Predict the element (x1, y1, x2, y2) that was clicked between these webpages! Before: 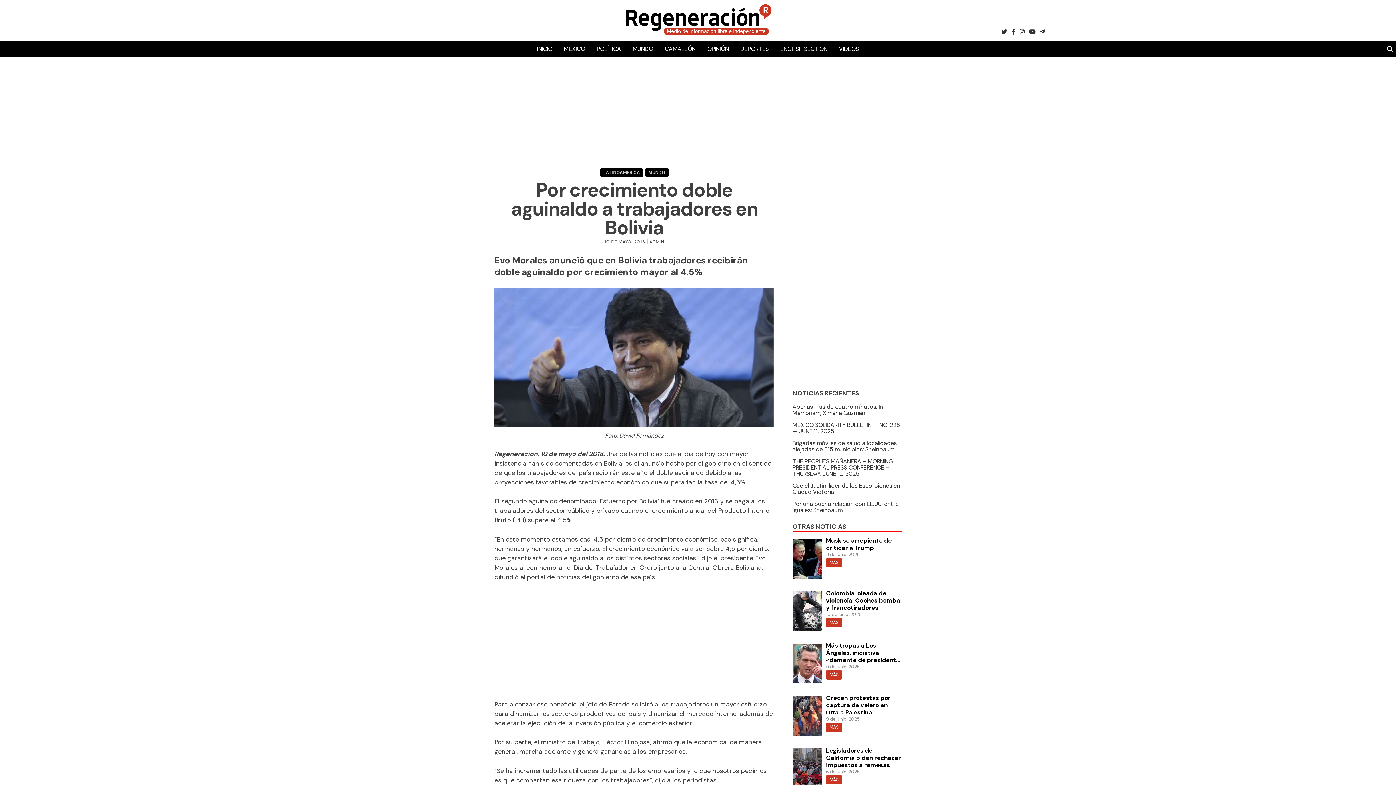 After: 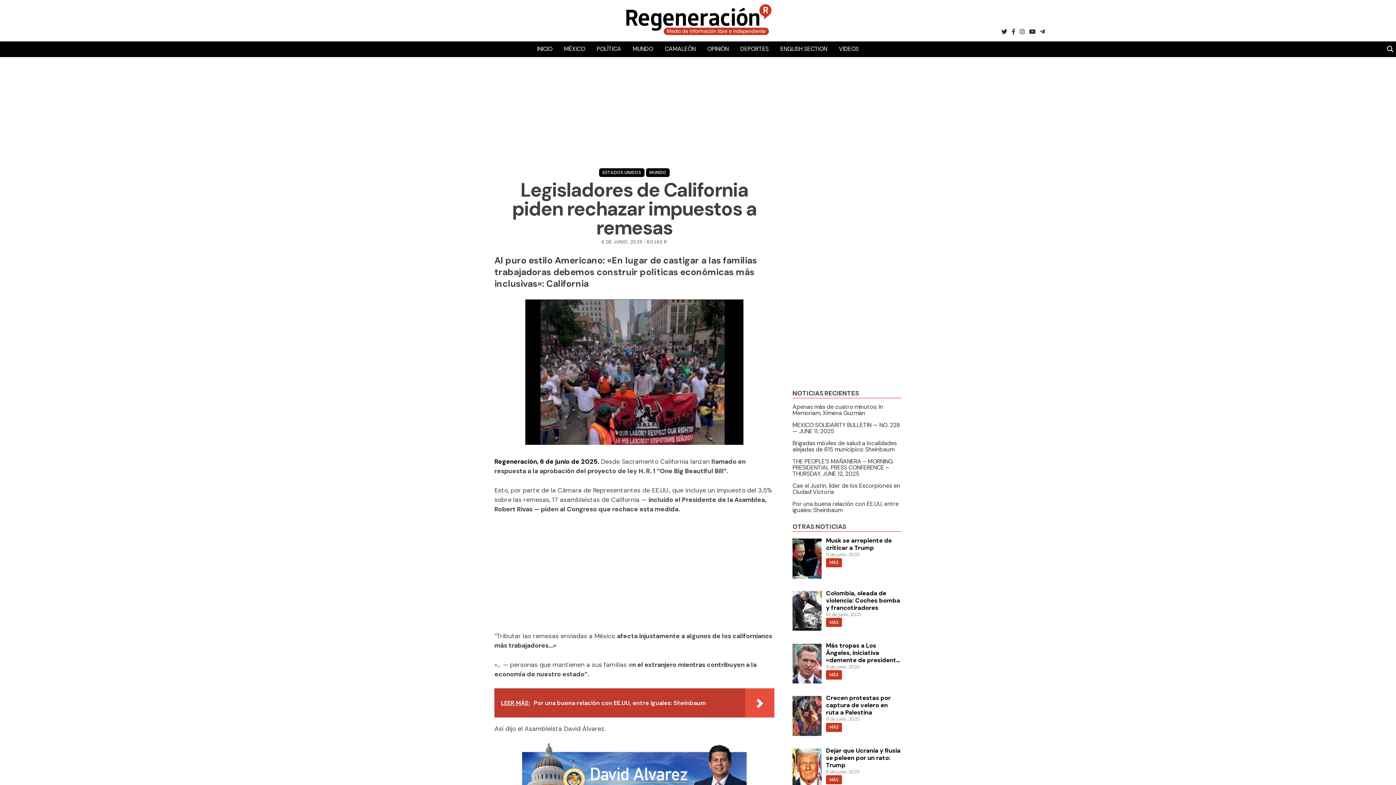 Action: label: Legisladores de California piden rechazar impuestos a remesas bbox: (792, 747, 901, 768)